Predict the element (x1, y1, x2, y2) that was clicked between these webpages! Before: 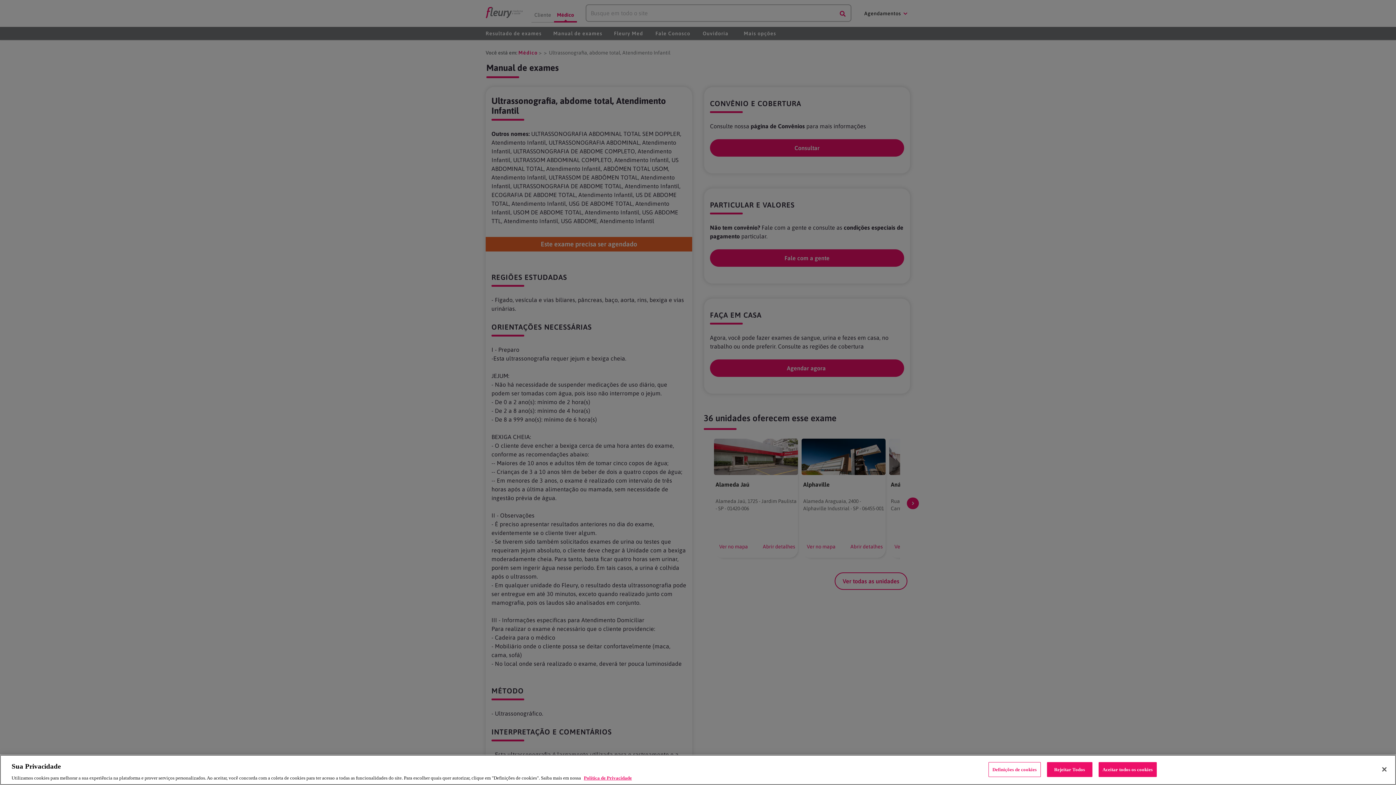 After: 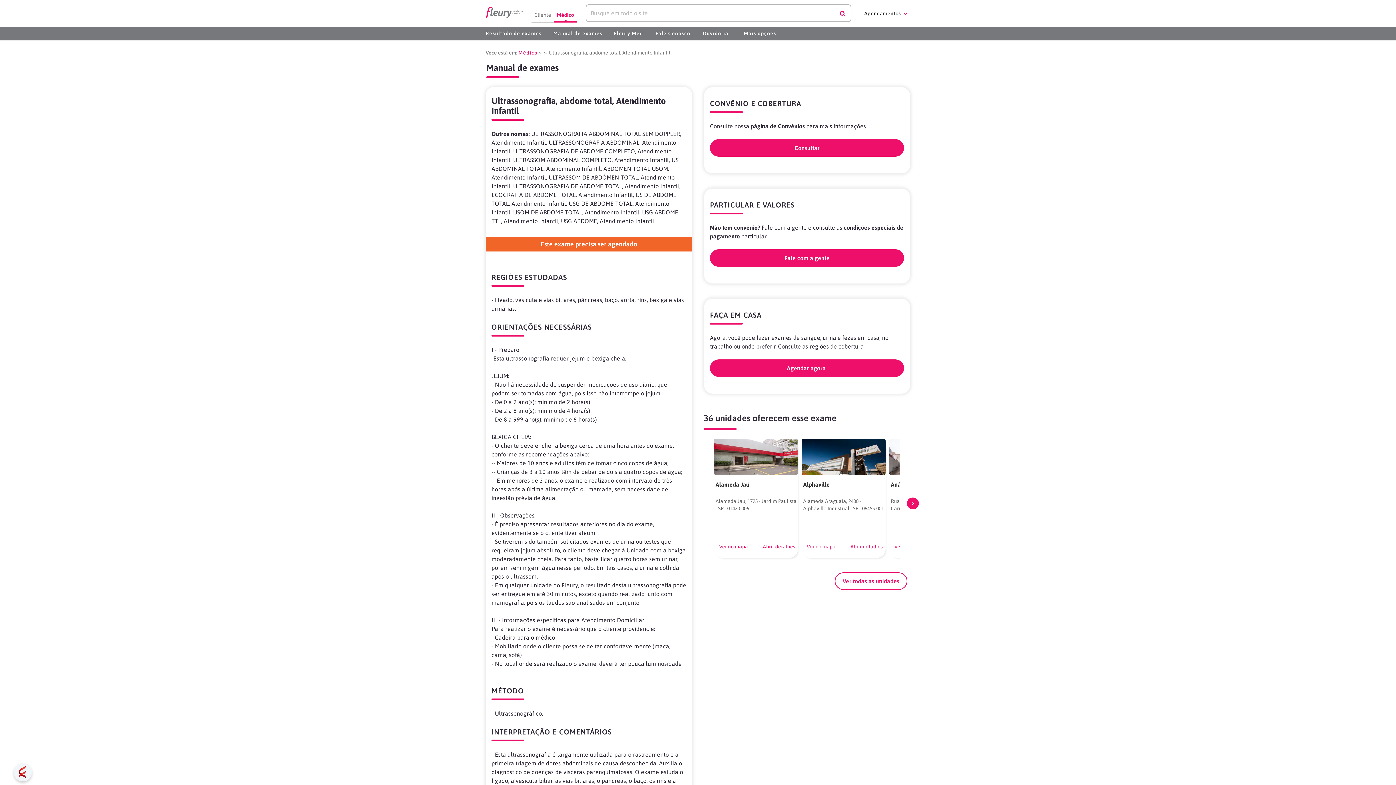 Action: label: Aceitar todos os cookies bbox: (1098, 762, 1156, 777)